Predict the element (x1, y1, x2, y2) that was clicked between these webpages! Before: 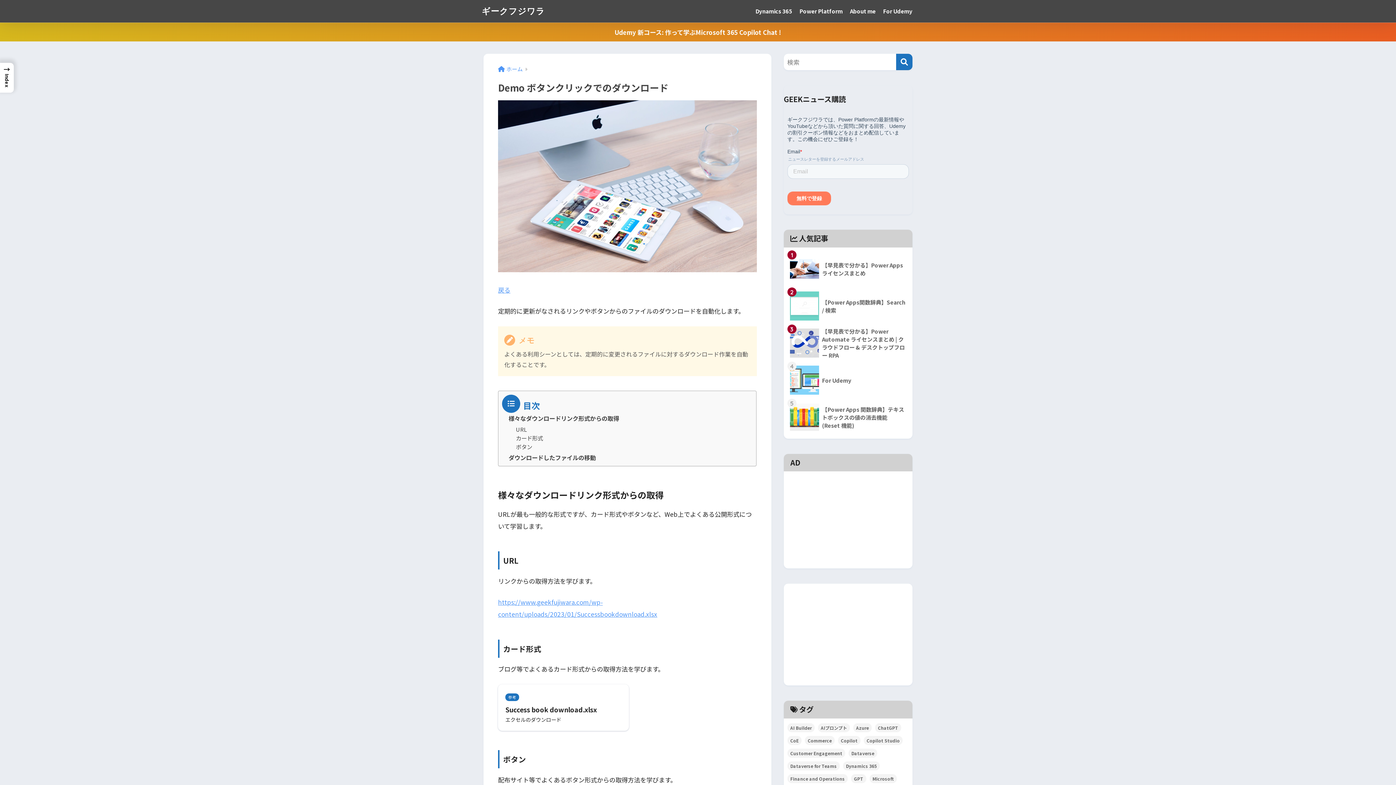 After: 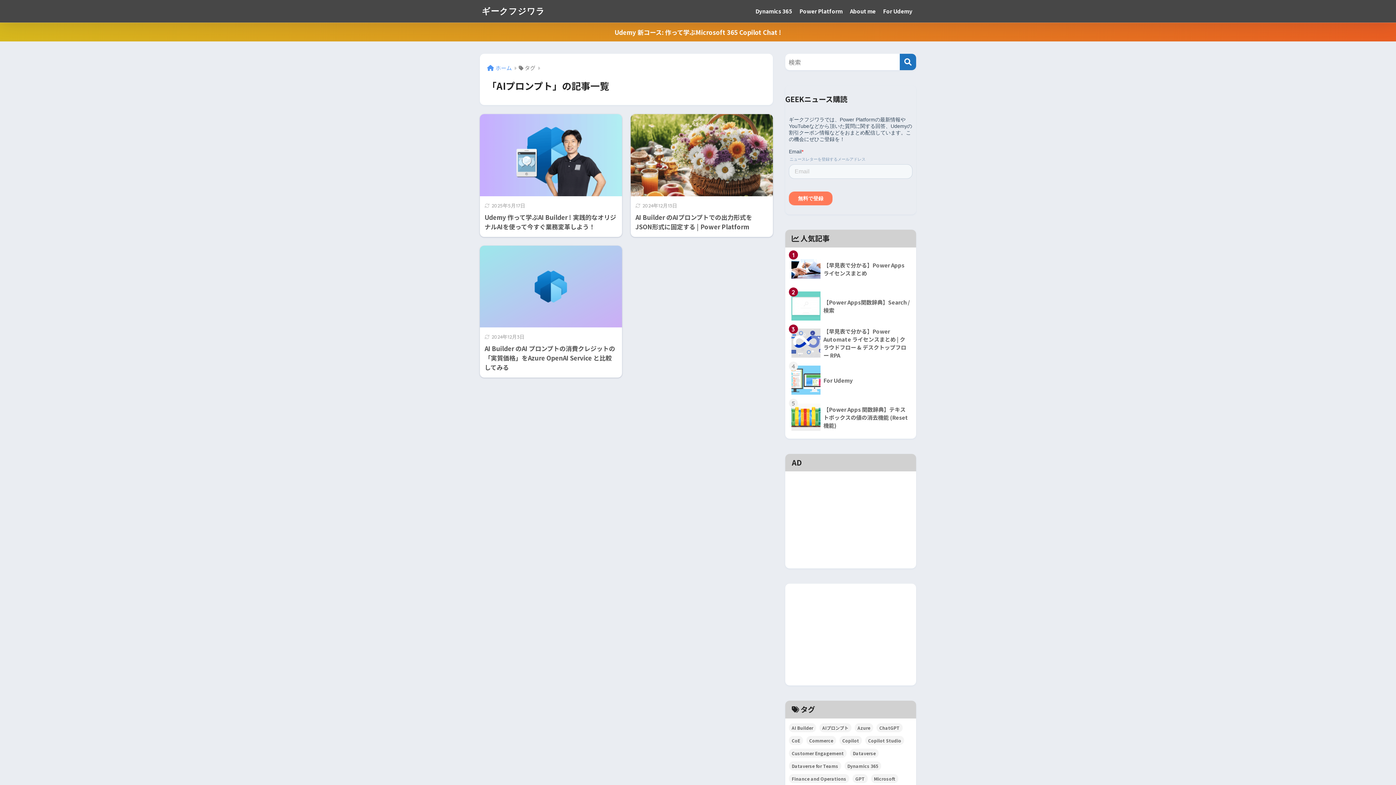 Action: bbox: (818, 723, 850, 732) label: AIプロンプト (3個の項目)